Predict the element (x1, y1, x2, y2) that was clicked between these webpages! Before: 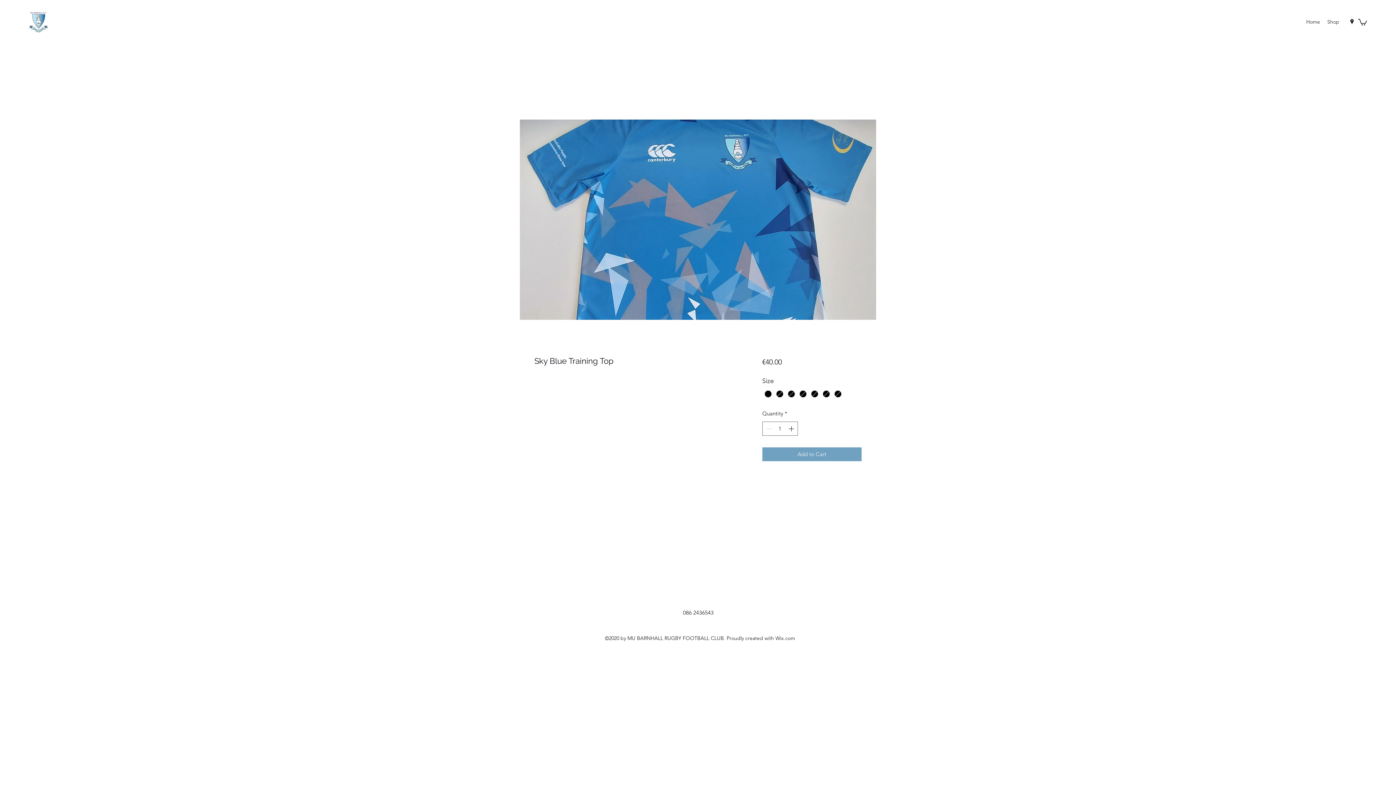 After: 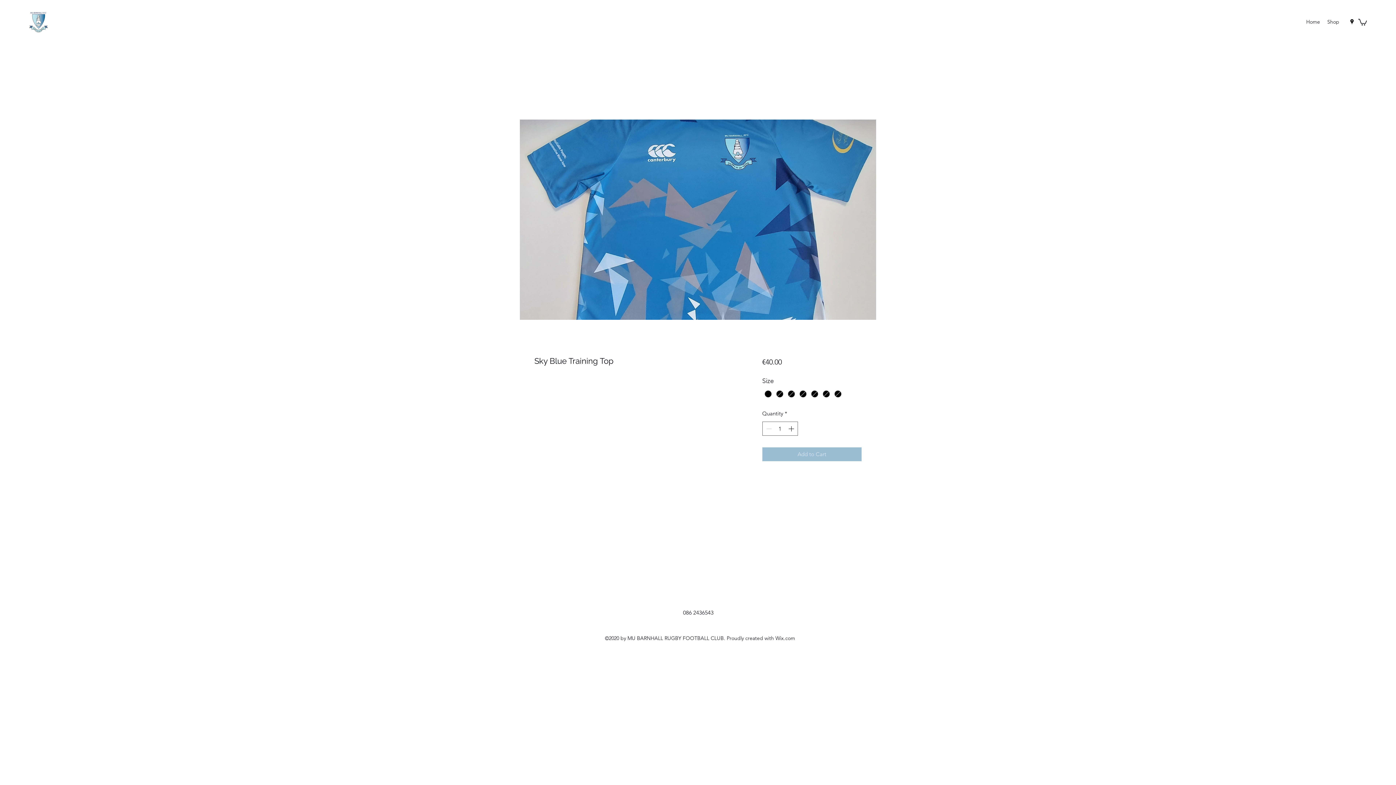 Action: label: Add to Cart bbox: (762, 447, 861, 461)